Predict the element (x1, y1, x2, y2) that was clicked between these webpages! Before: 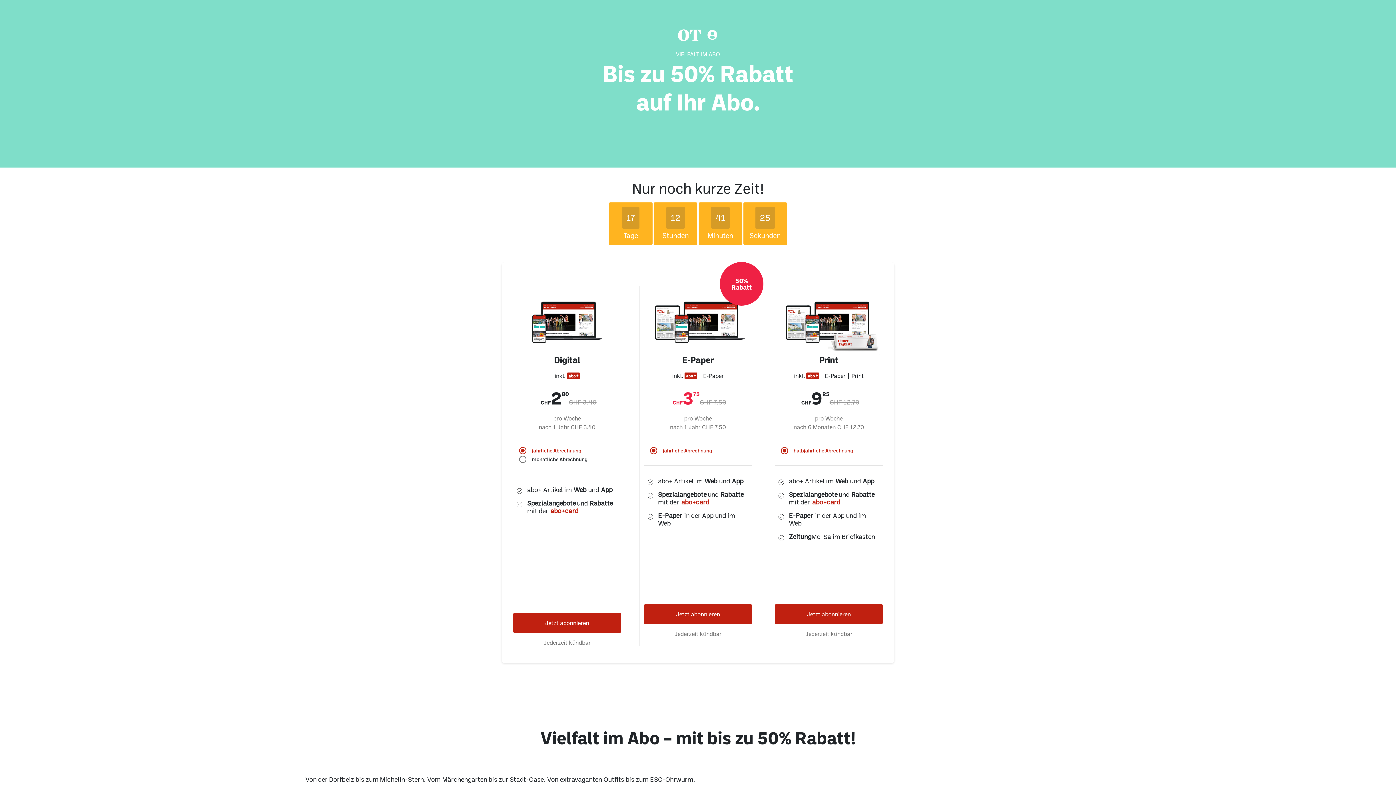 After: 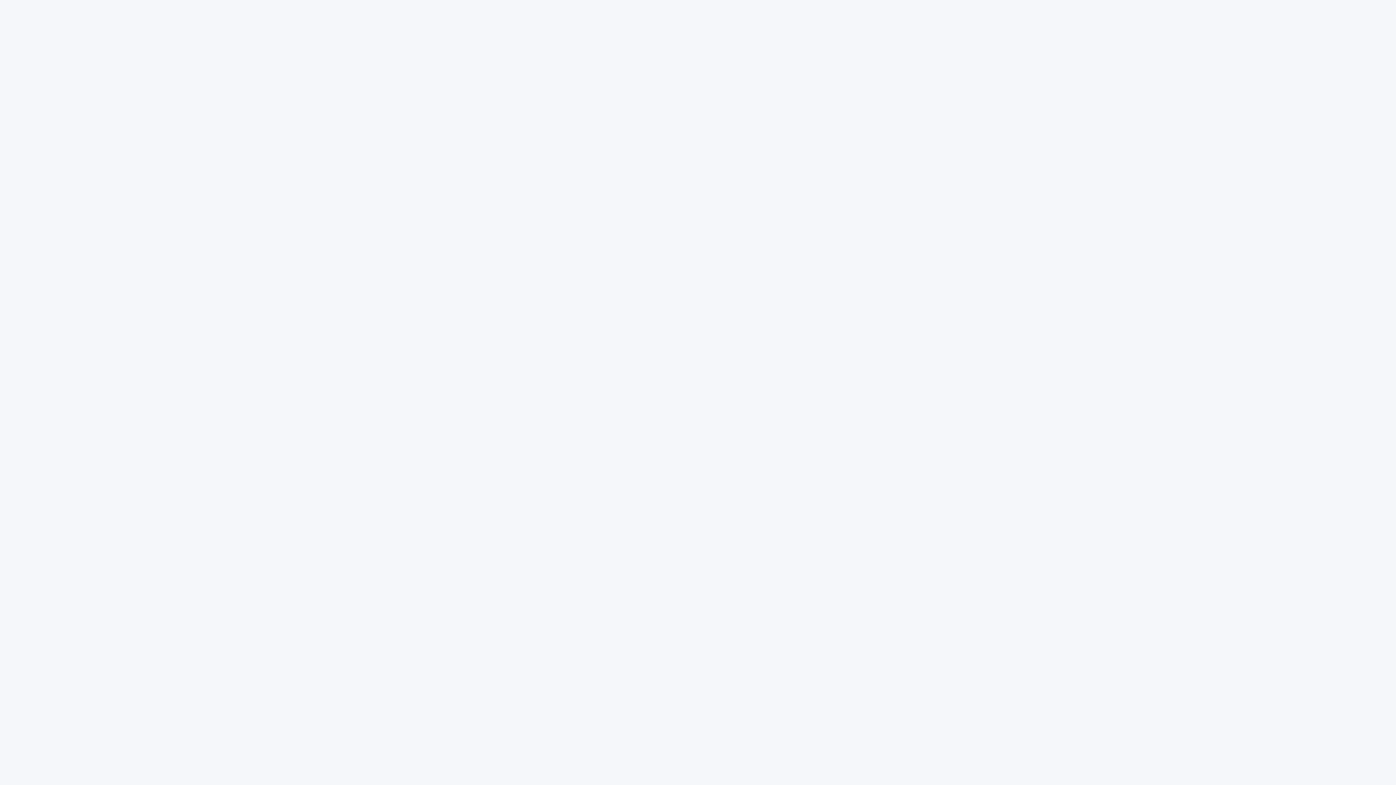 Action: bbox: (695, 29, 706, 40)